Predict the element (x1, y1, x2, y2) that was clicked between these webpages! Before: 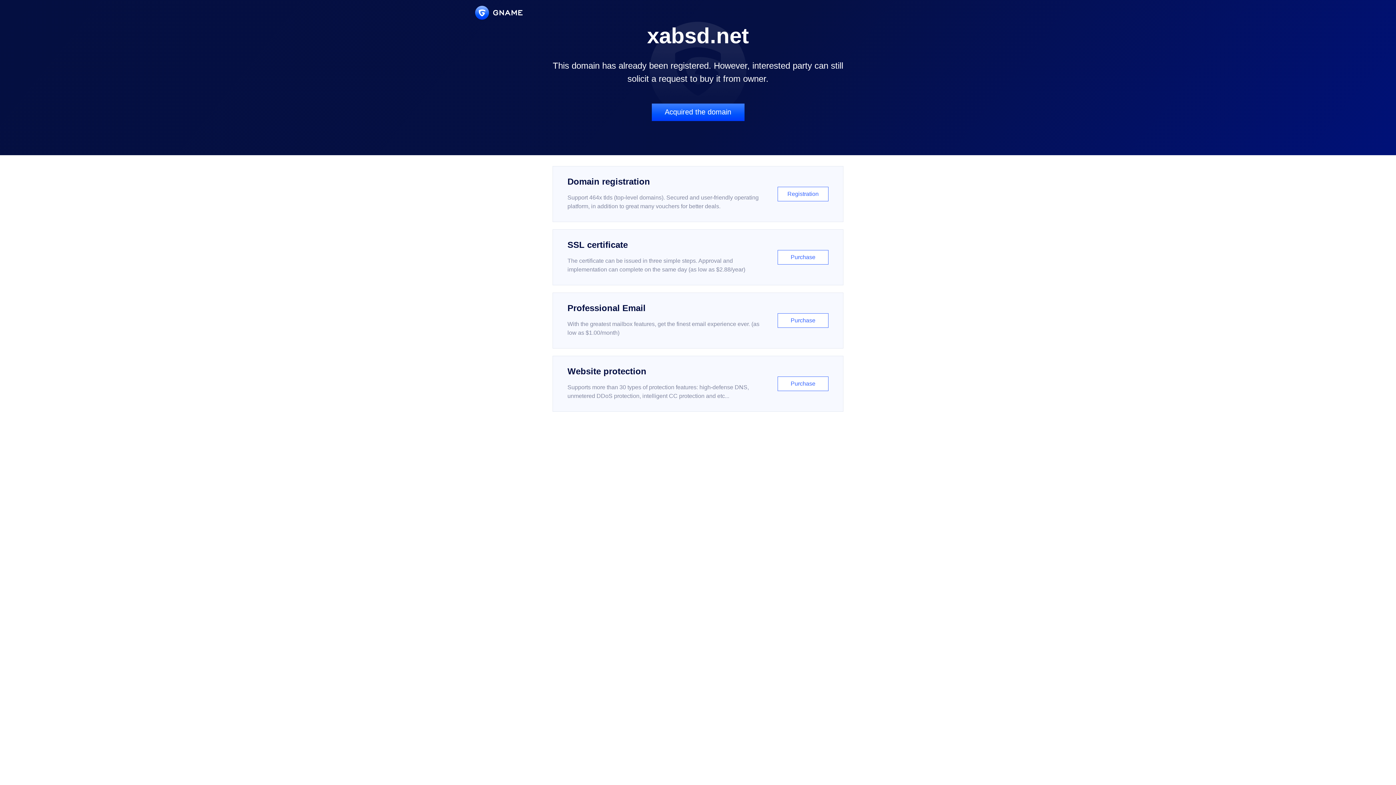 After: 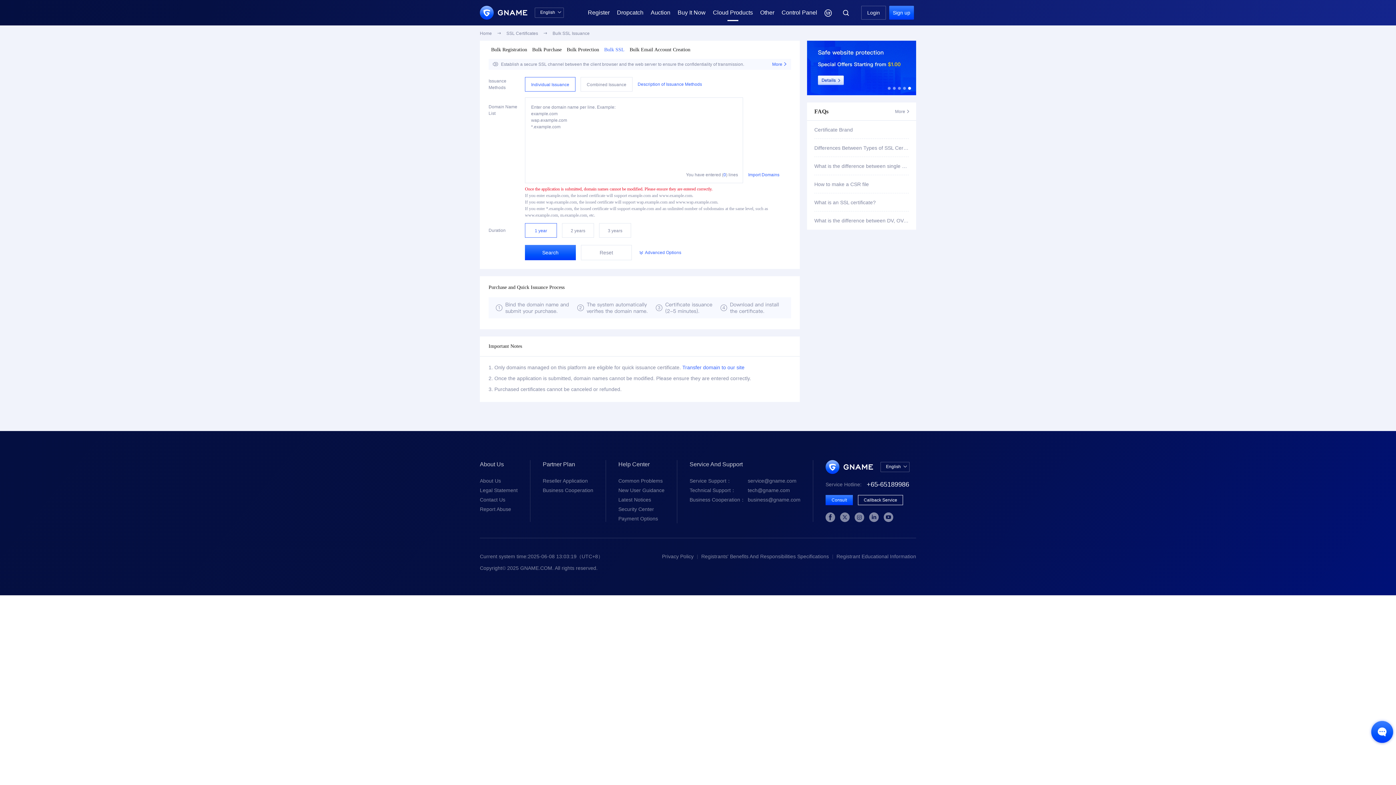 Action: bbox: (552, 229, 843, 285) label: SSL certificate

The certificate can be issued in three simple steps. Approval and implementation can complete on the same day (as low as $2.88/year)

Purchase